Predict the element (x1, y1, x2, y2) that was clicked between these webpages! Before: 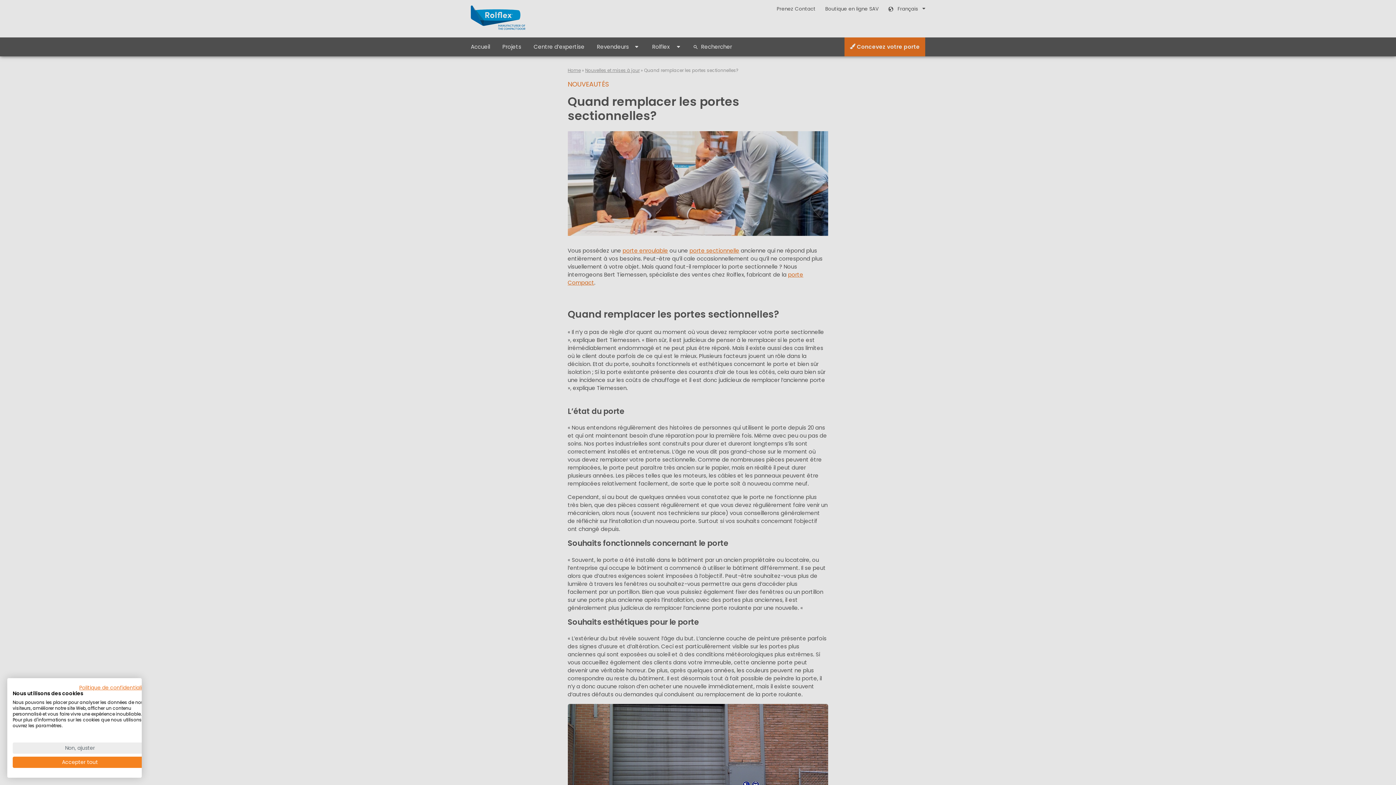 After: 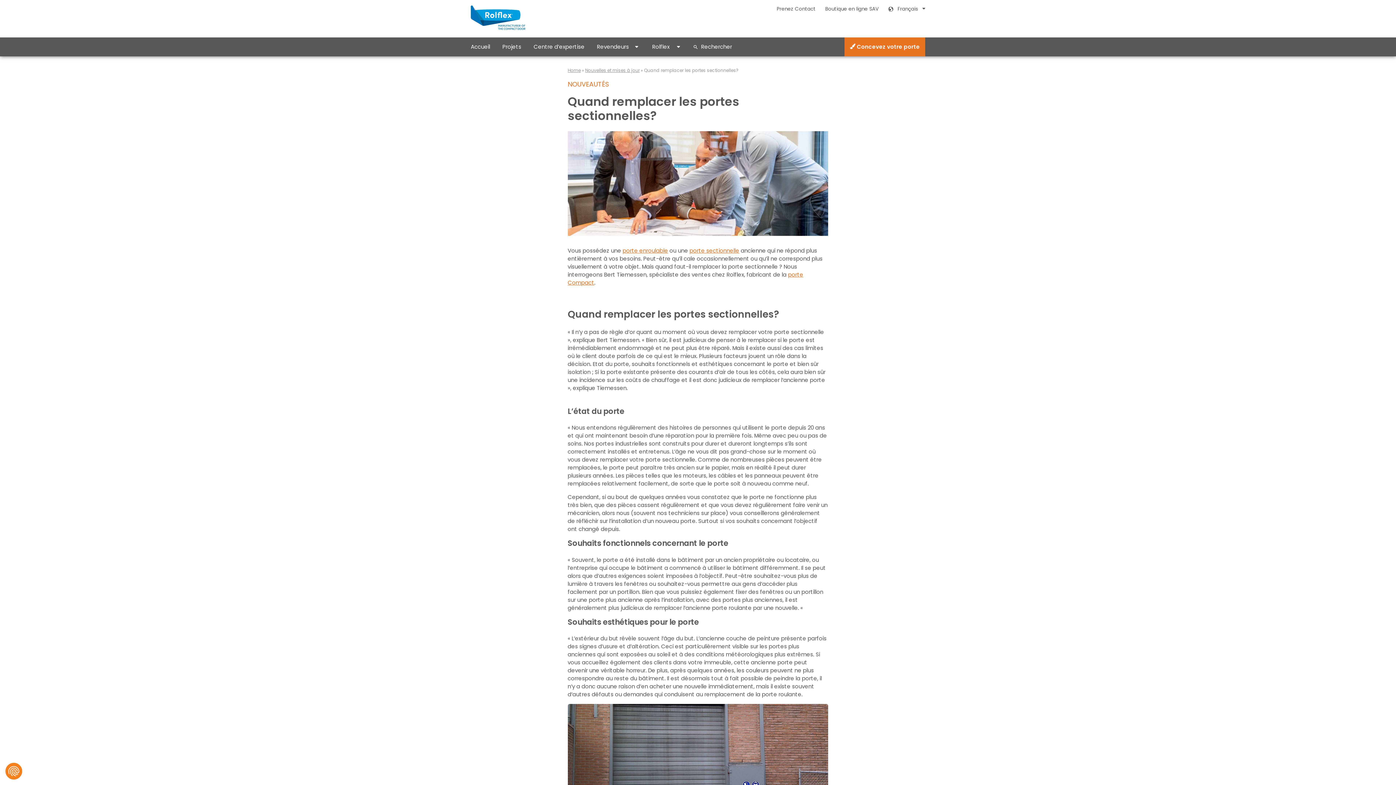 Action: bbox: (12, 757, 147, 768) label: Accepter tous les cookies